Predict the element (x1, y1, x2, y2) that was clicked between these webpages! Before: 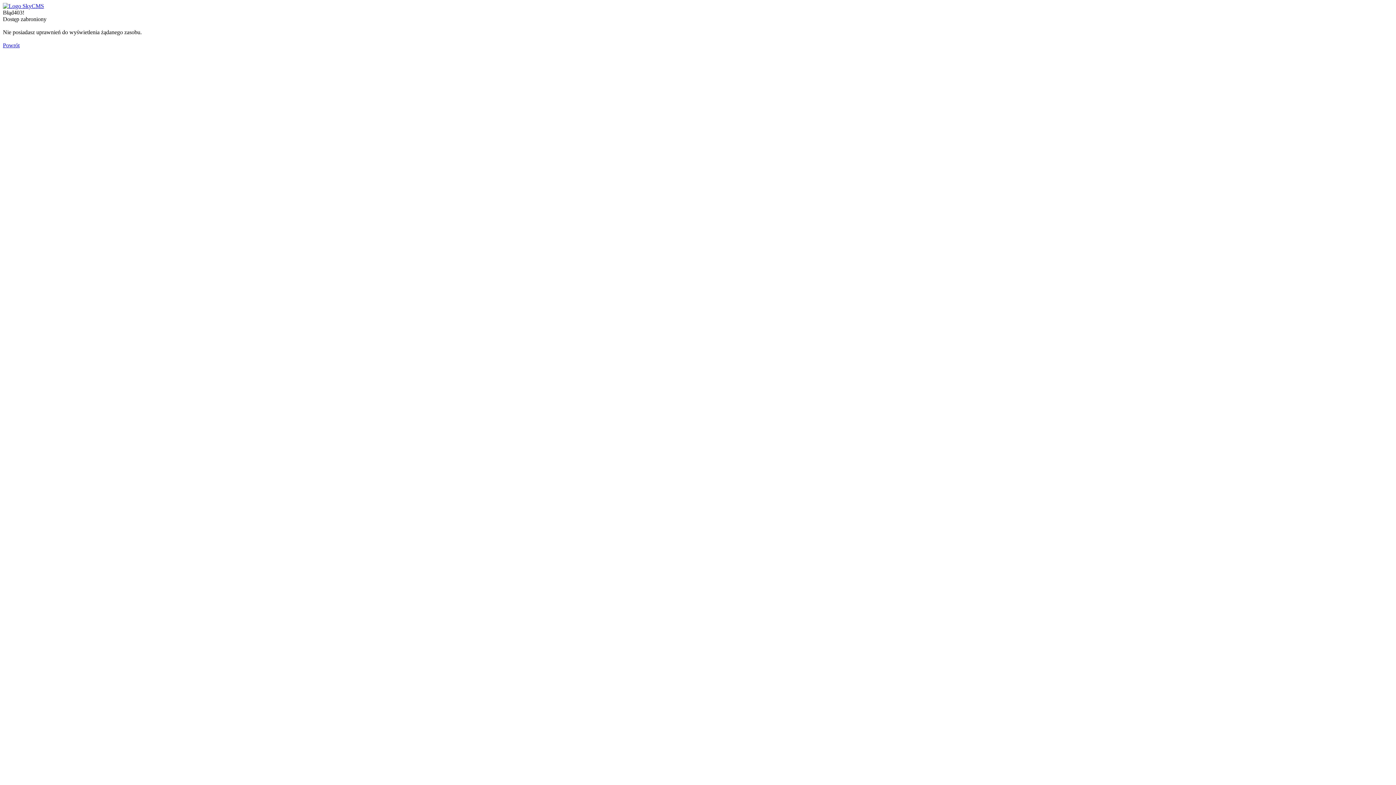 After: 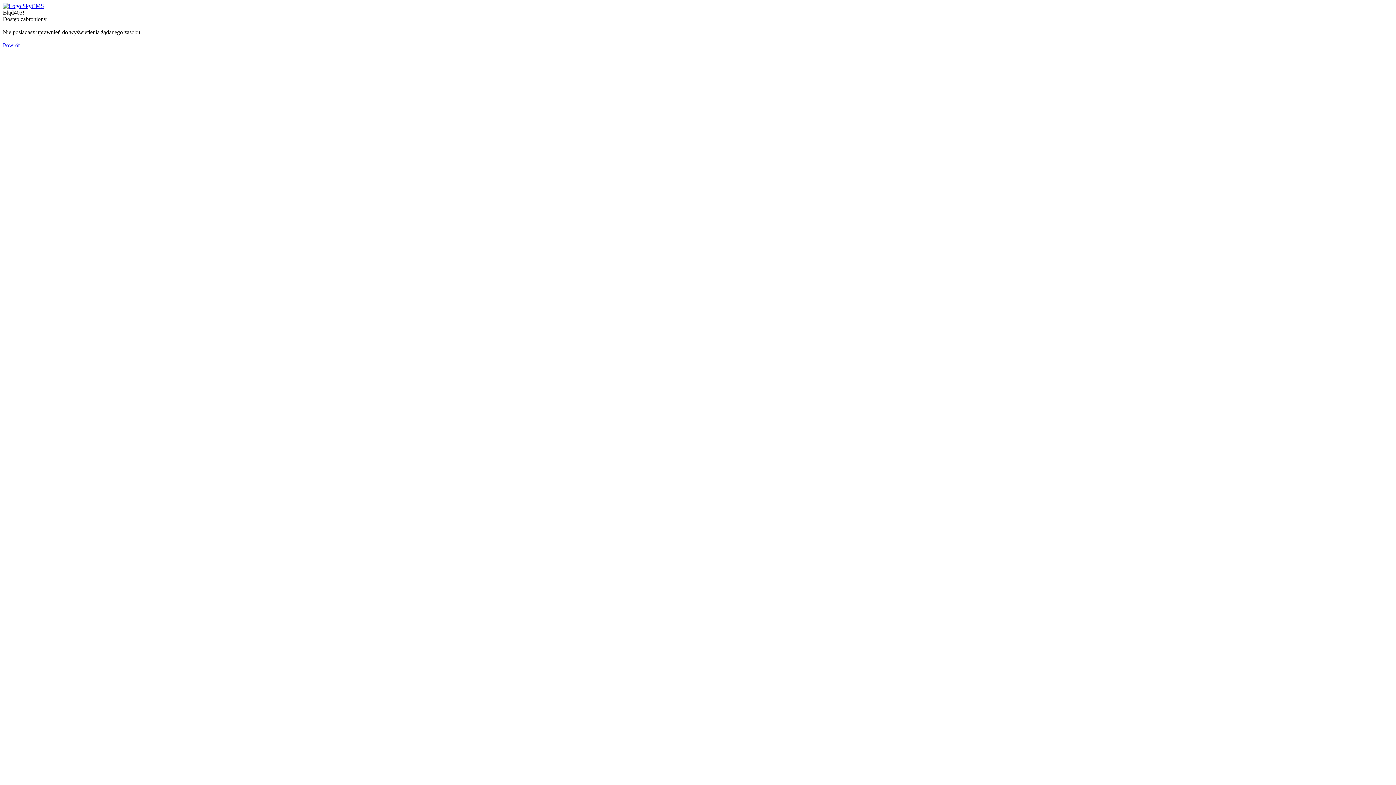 Action: label: Powrót bbox: (2, 42, 19, 48)